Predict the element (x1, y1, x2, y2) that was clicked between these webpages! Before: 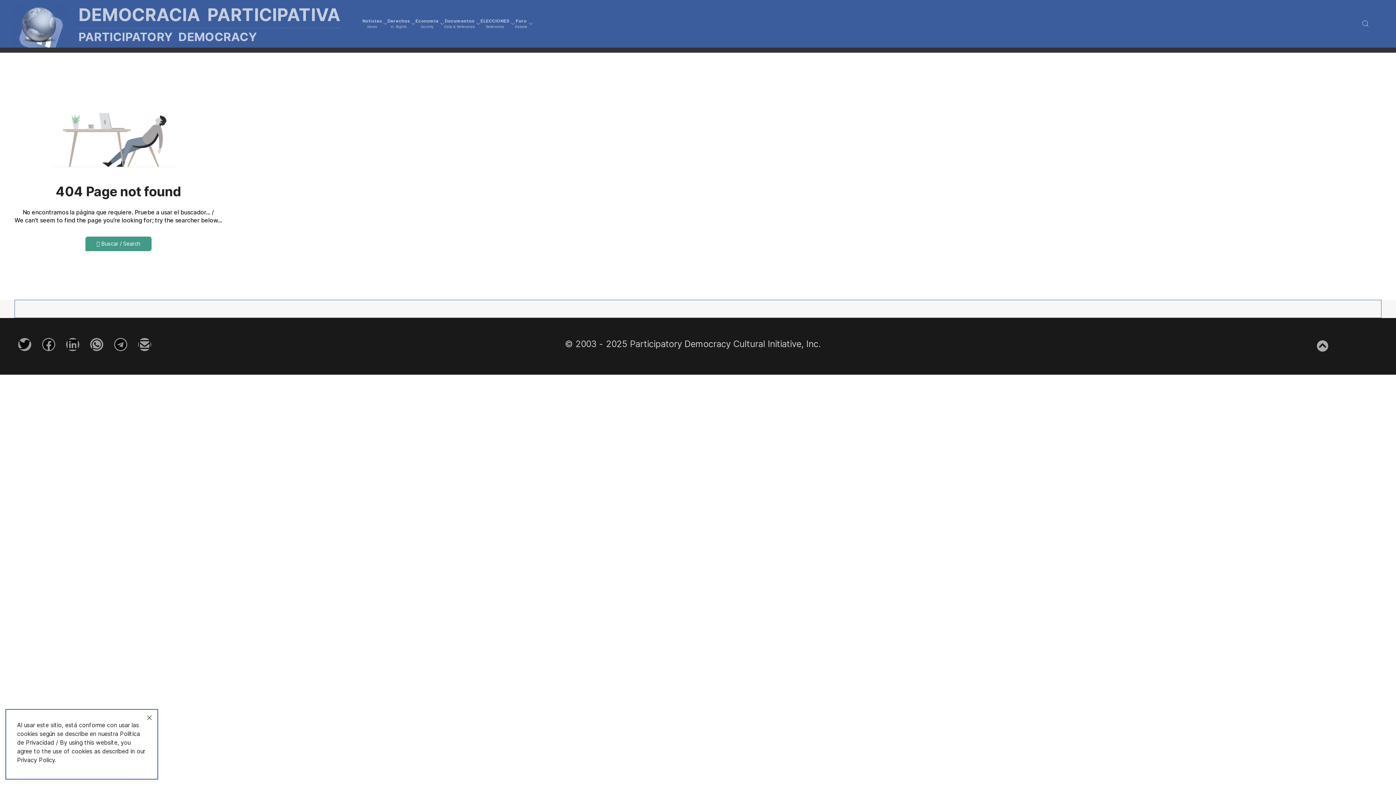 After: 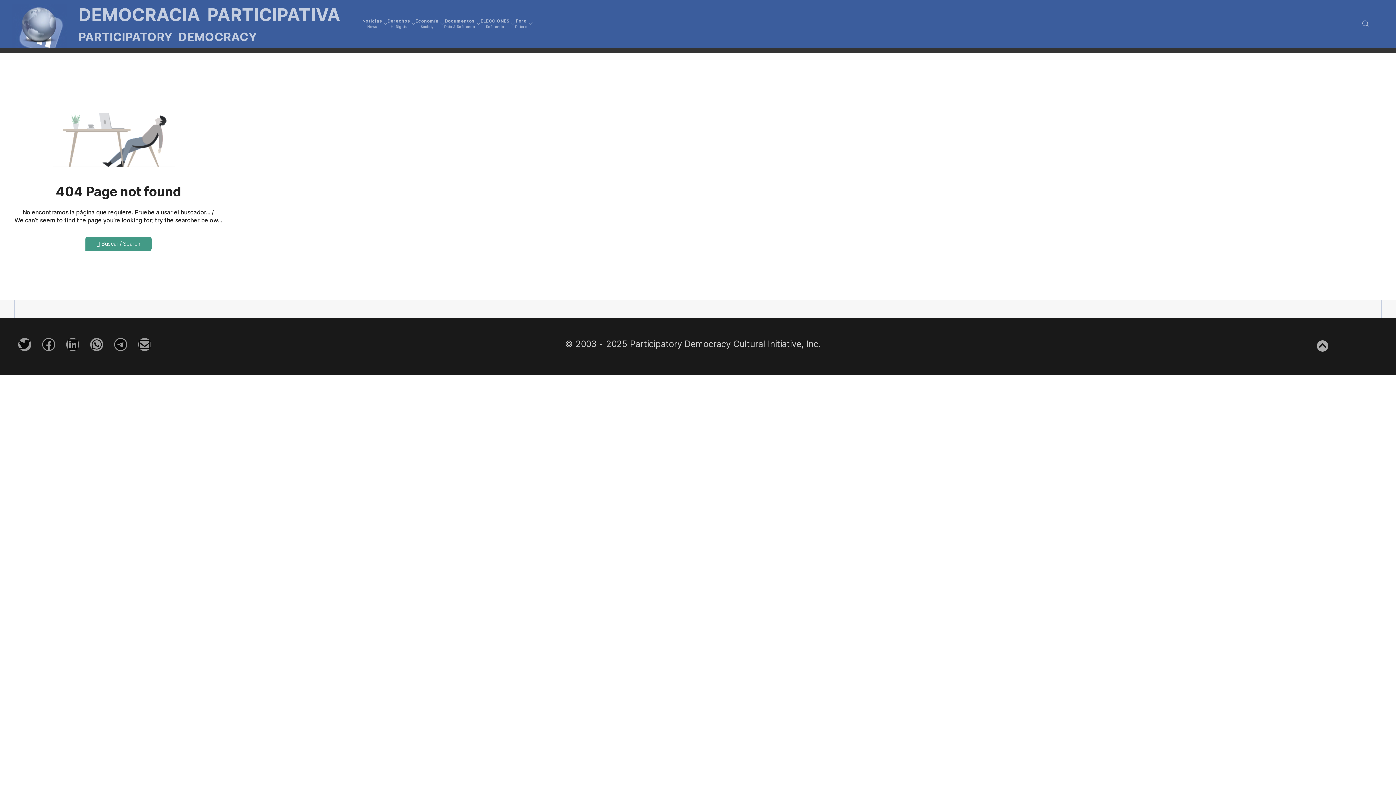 Action: bbox: (146, 715, 152, 720) label: Close